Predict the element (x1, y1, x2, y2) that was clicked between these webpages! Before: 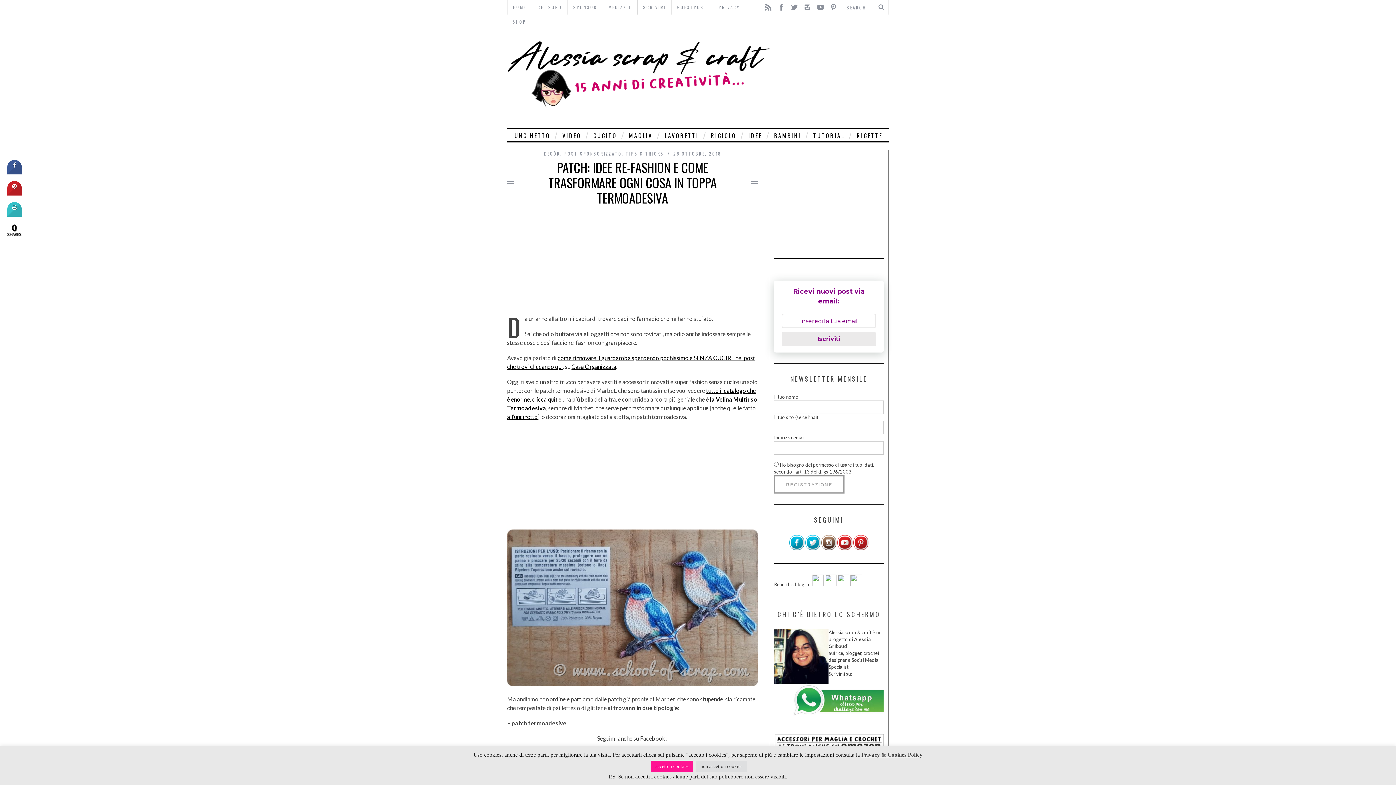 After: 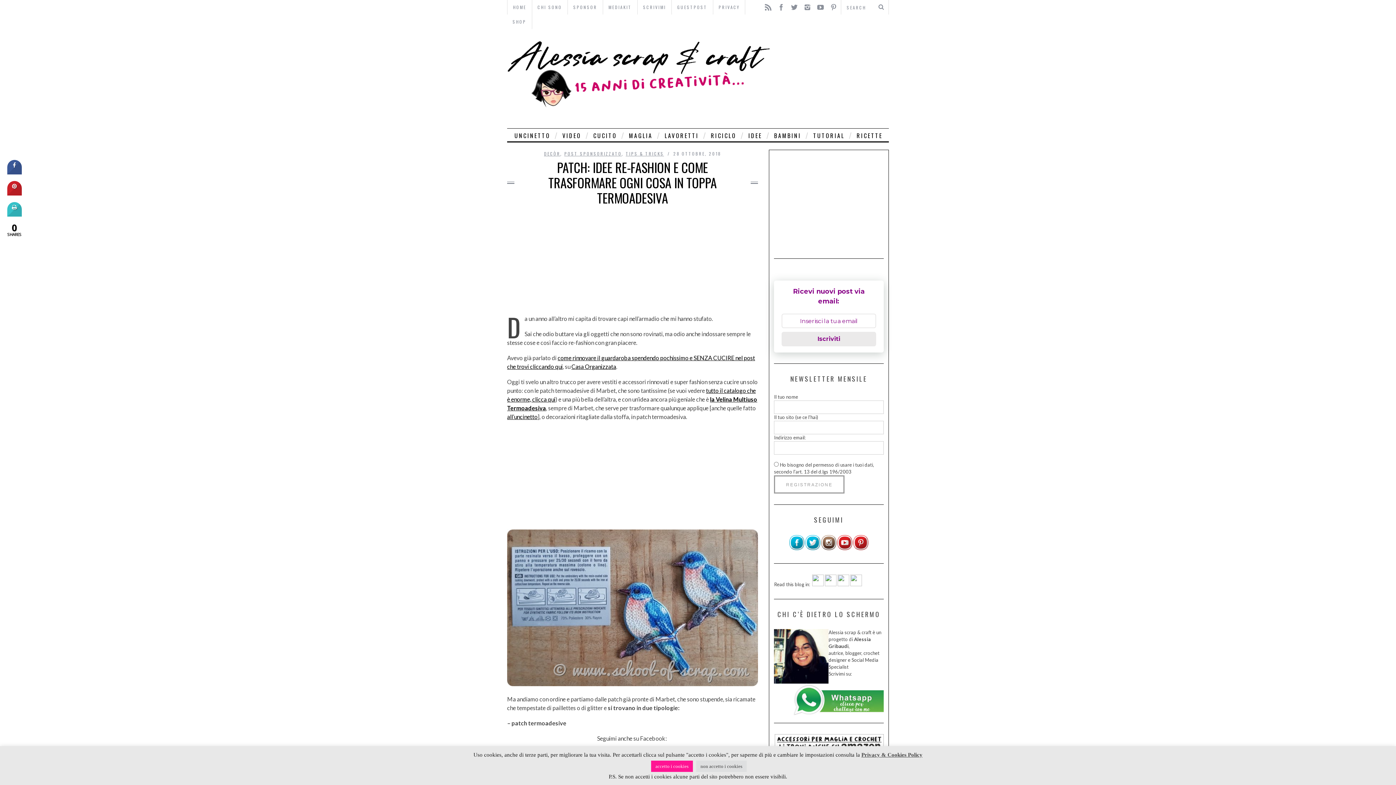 Action: bbox: (805, 546, 821, 552)